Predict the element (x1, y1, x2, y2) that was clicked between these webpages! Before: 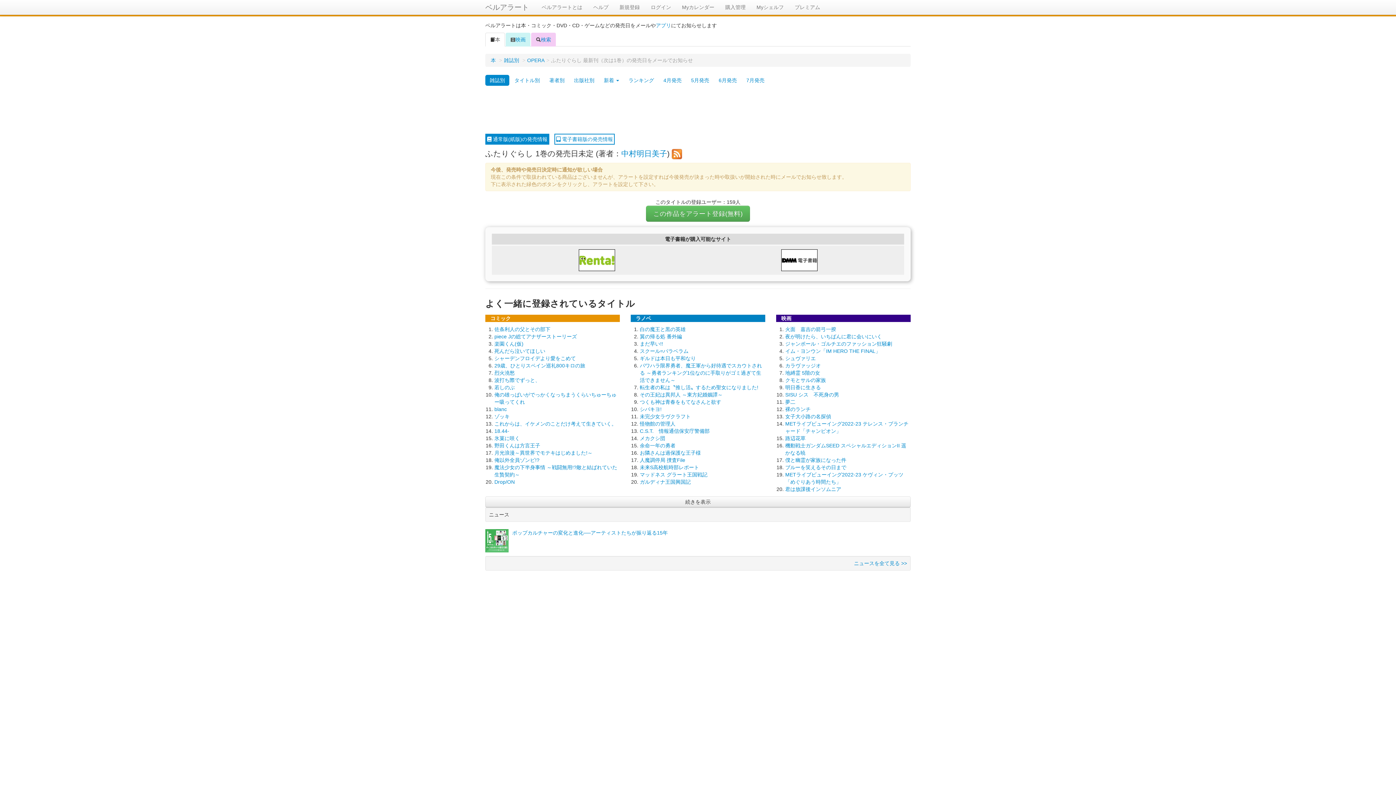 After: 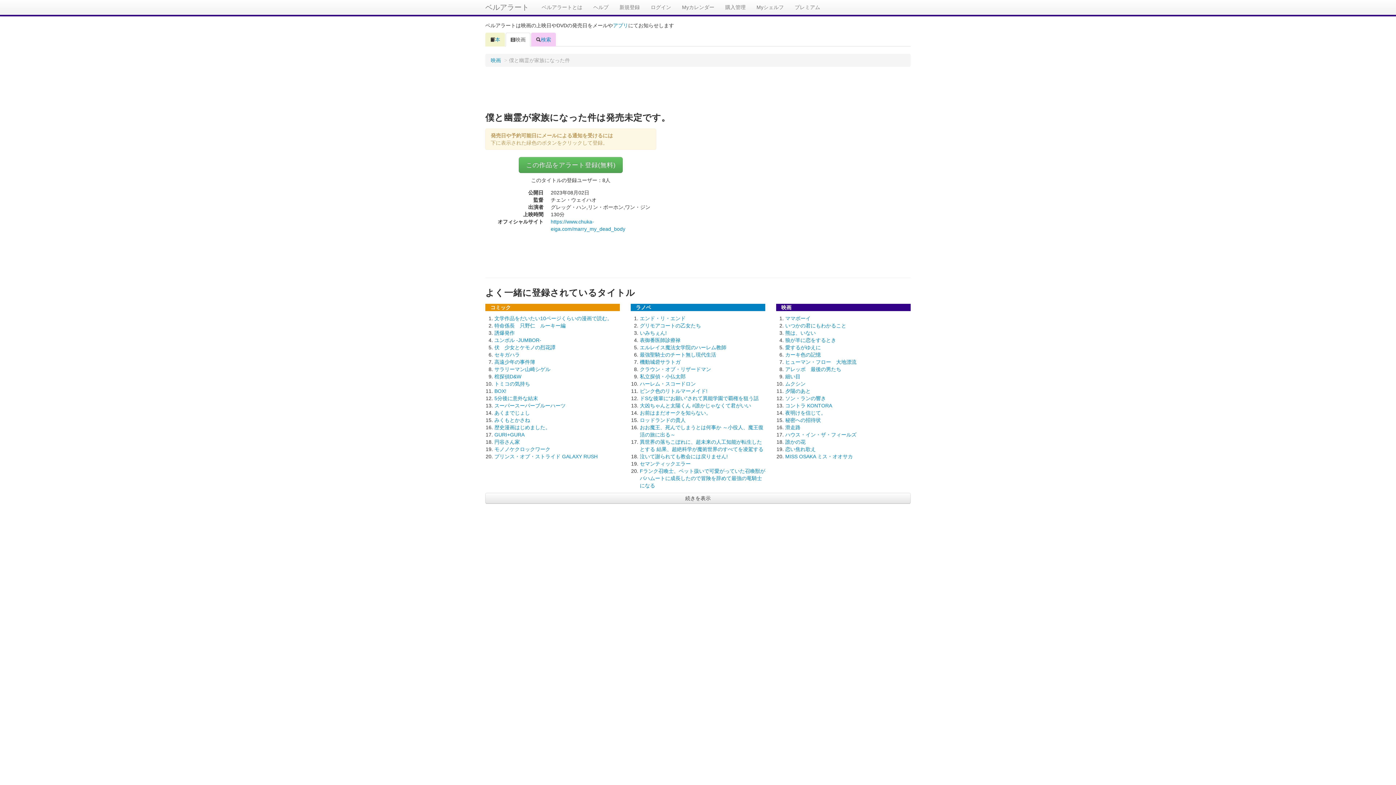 Action: label: 僕と幽霊が家族になった件 bbox: (785, 457, 846, 463)